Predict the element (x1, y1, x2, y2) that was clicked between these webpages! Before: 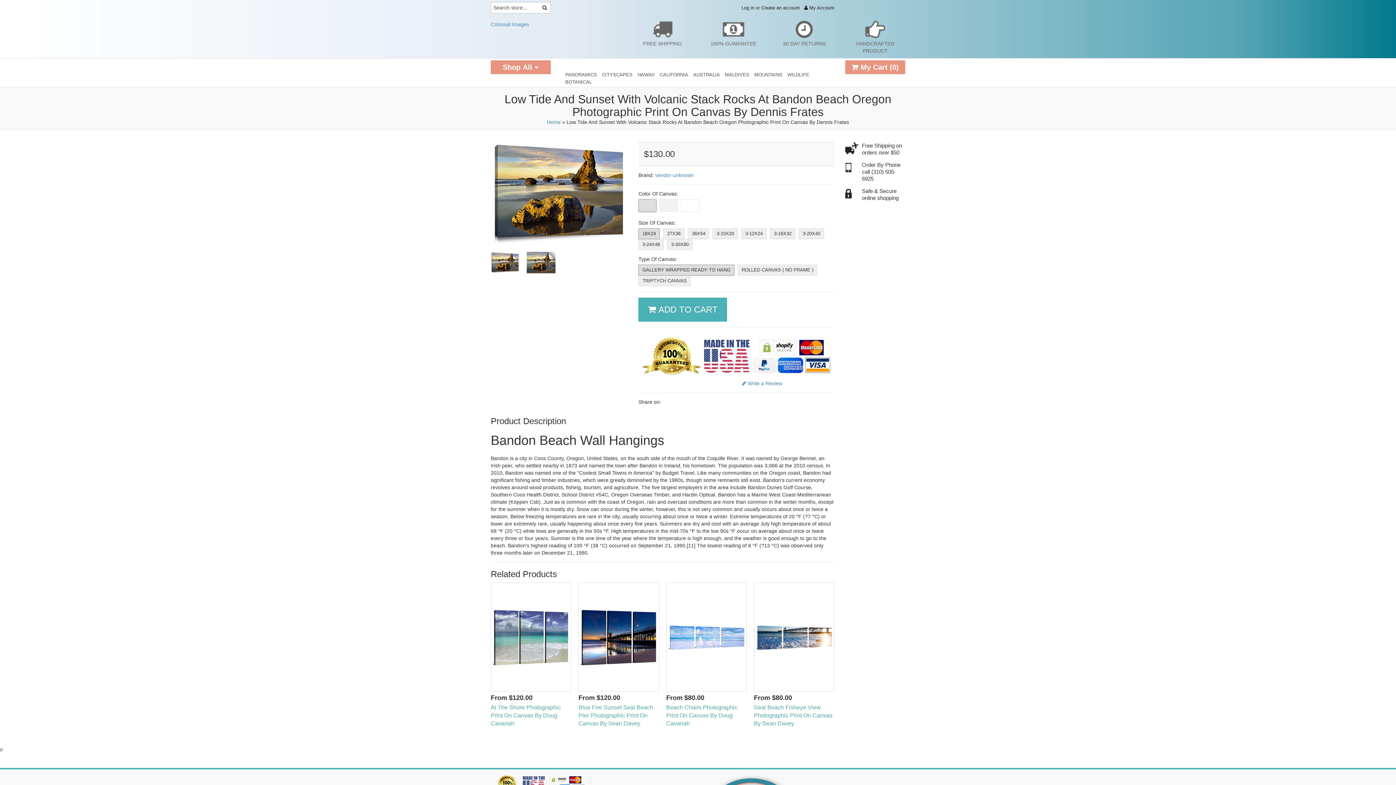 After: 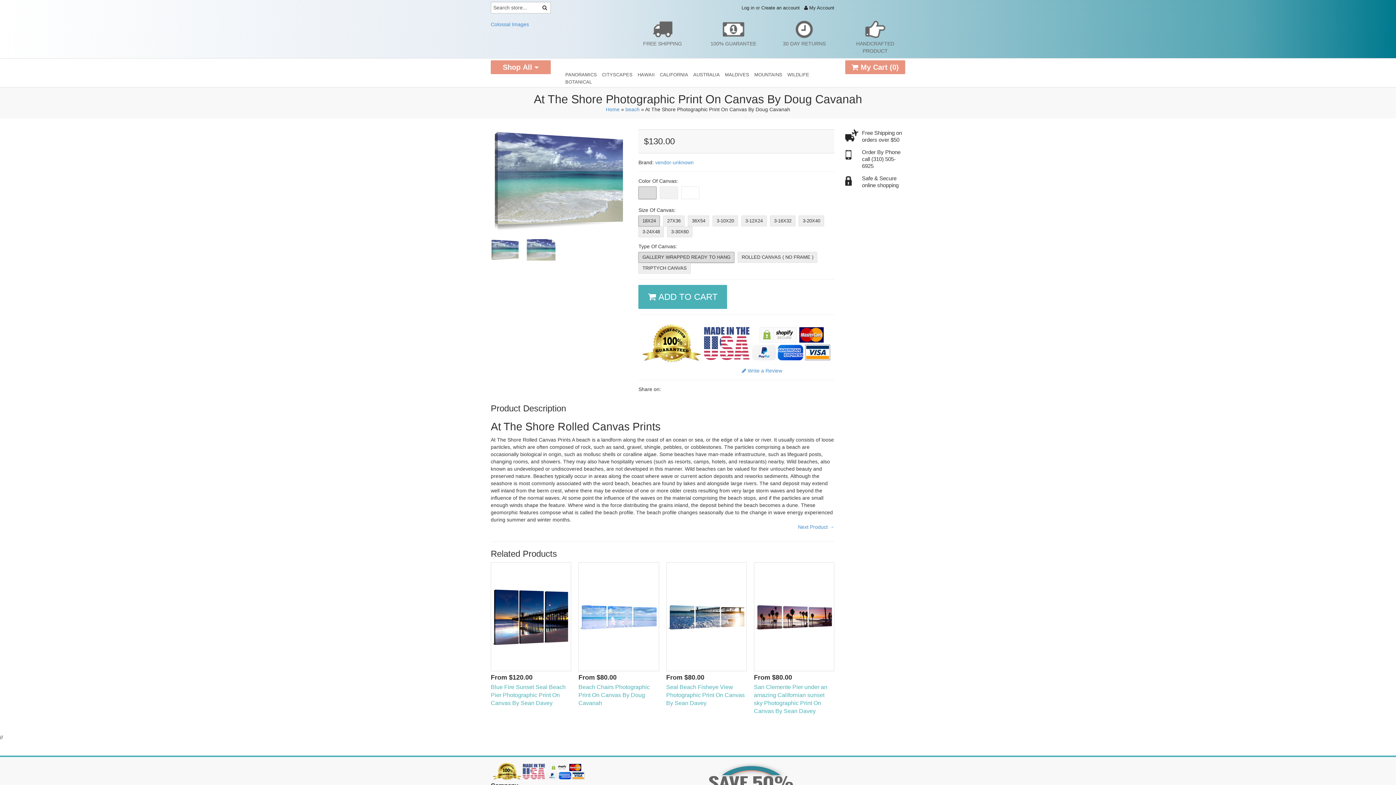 Action: bbox: (491, 583, 571, 691)